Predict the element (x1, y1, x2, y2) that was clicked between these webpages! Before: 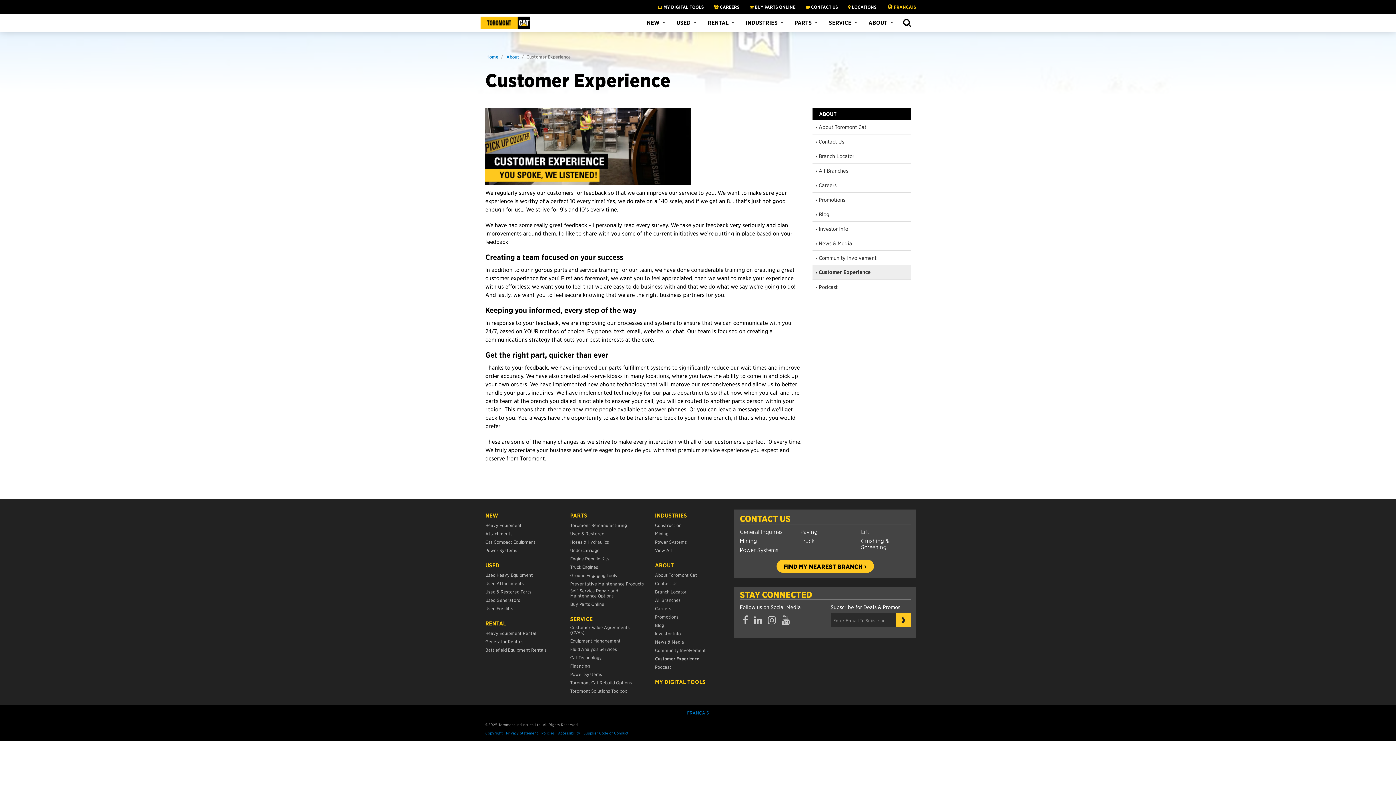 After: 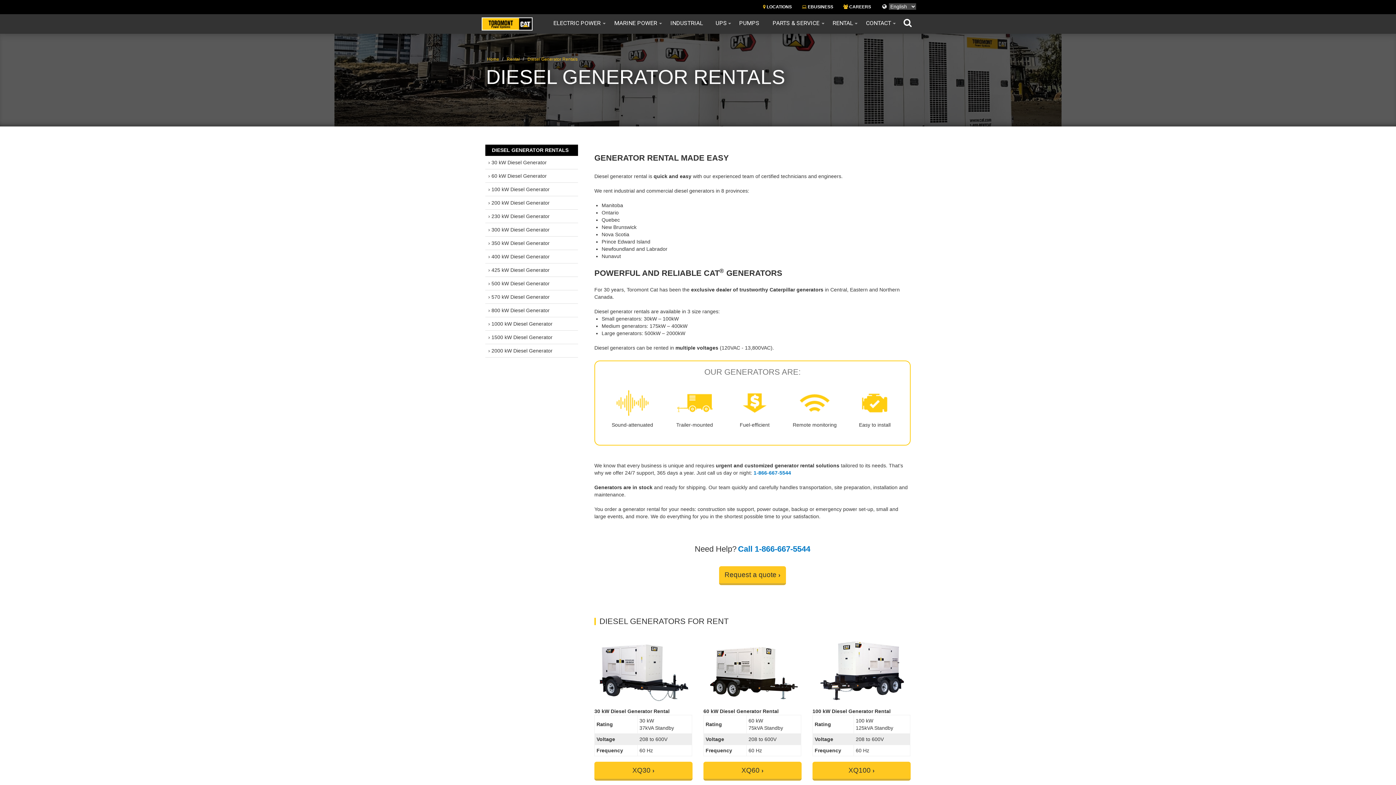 Action: bbox: (485, 638, 523, 645) label: Generator Rentals